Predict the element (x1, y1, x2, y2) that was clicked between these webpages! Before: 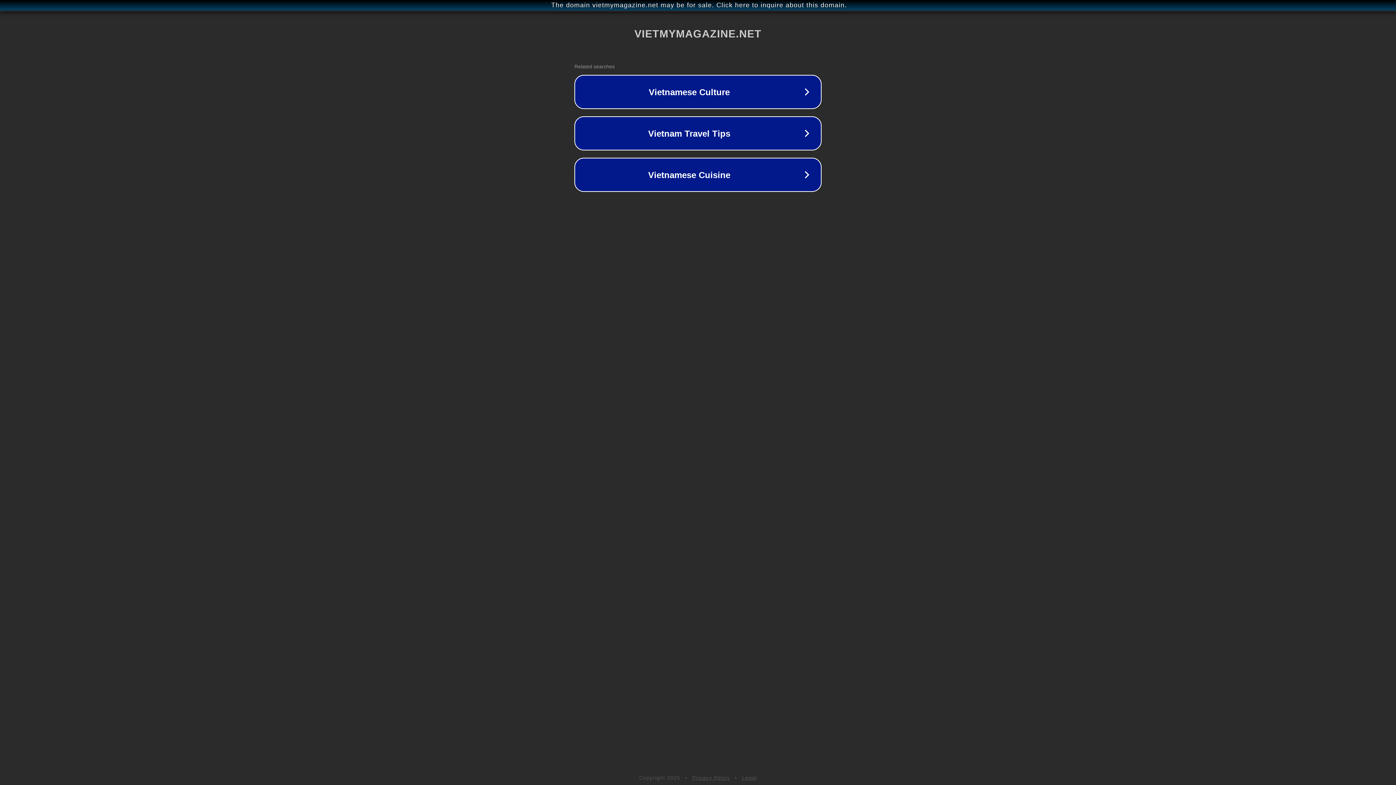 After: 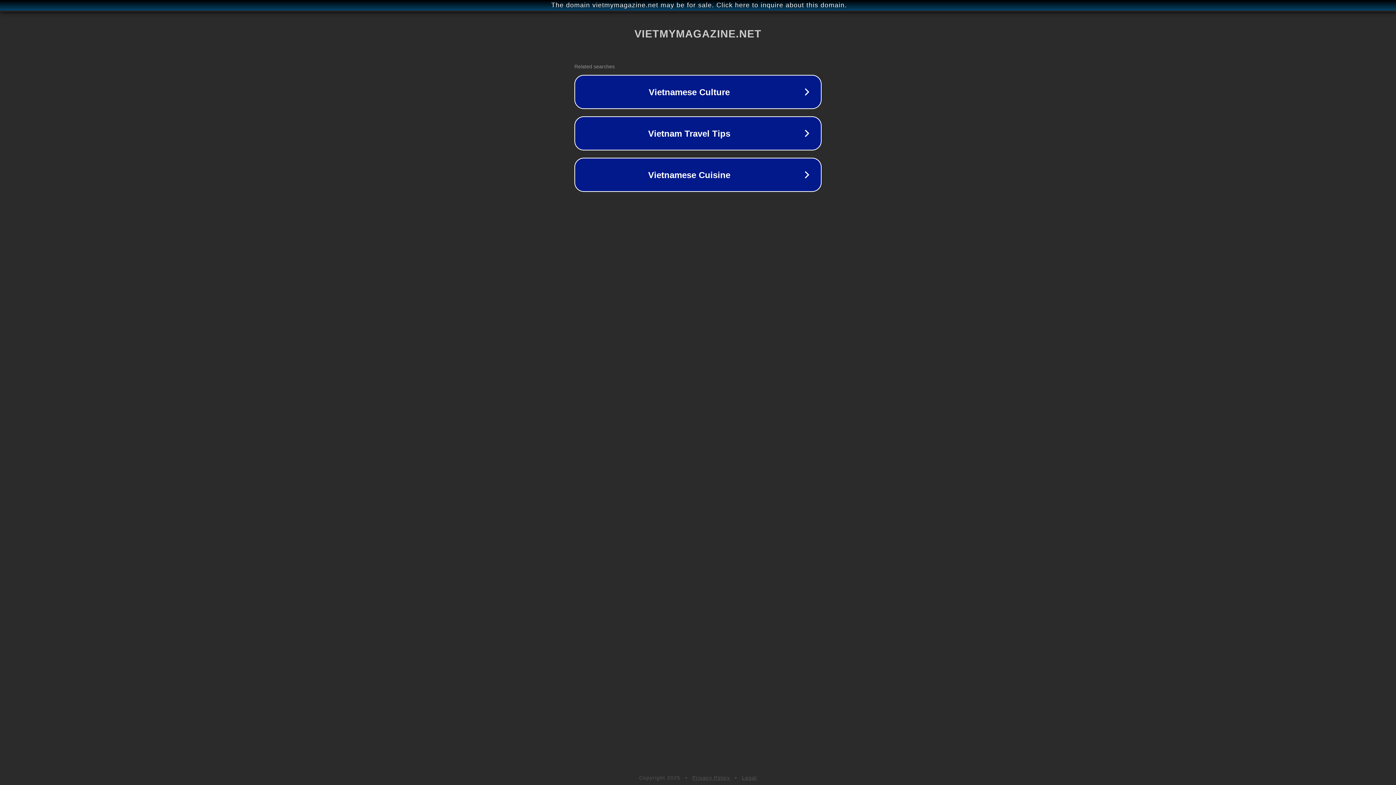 Action: label: Privacy Policy bbox: (692, 775, 730, 781)